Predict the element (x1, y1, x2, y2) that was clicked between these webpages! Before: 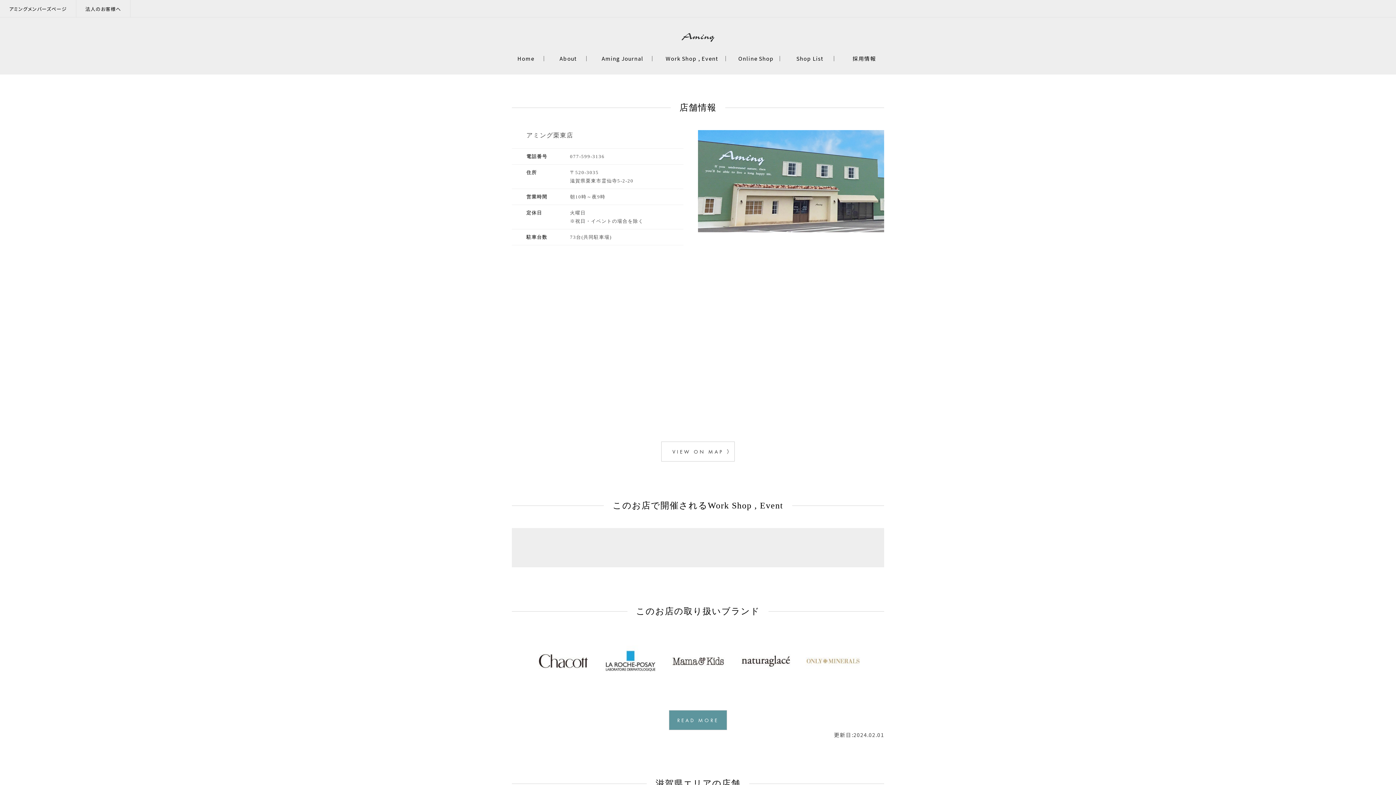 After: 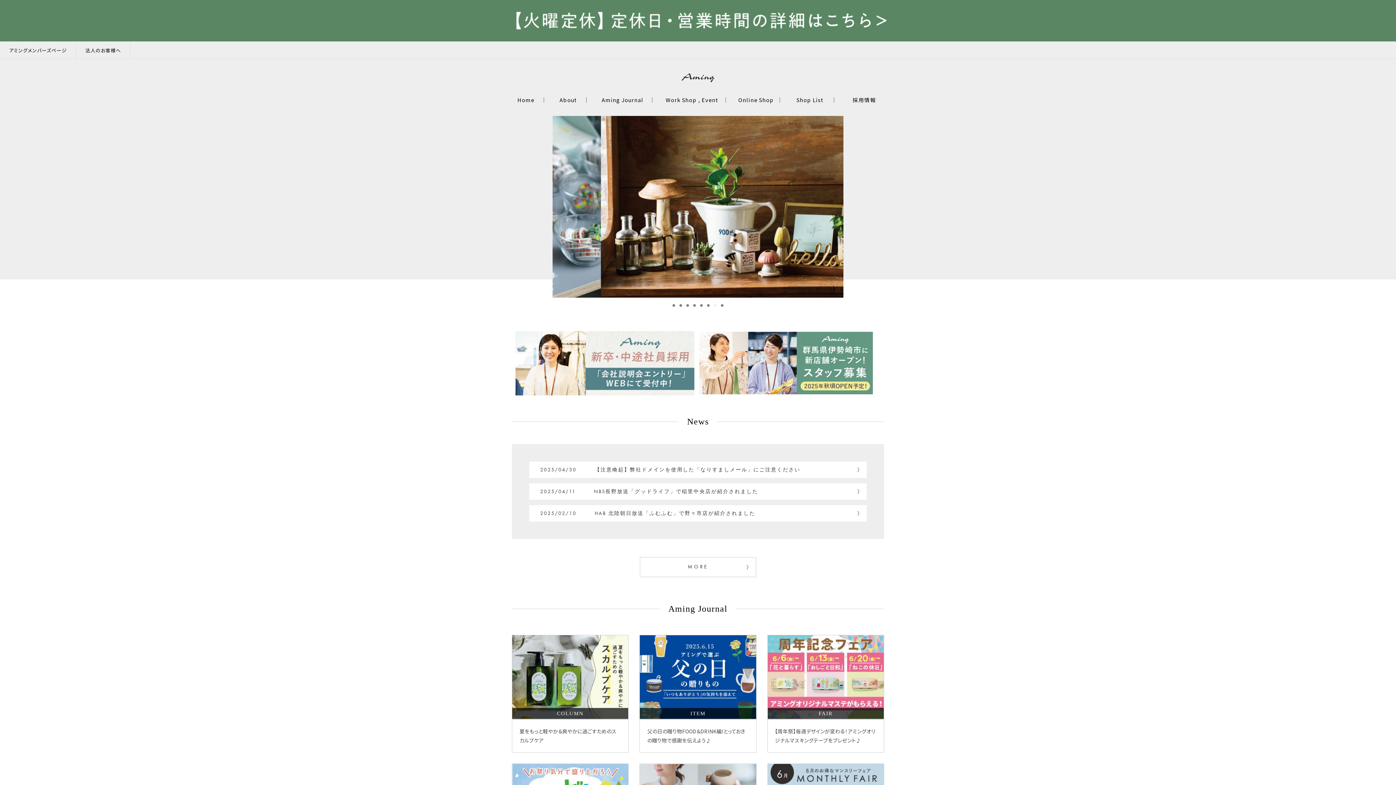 Action: bbox: (517, 54, 534, 62) label: Home